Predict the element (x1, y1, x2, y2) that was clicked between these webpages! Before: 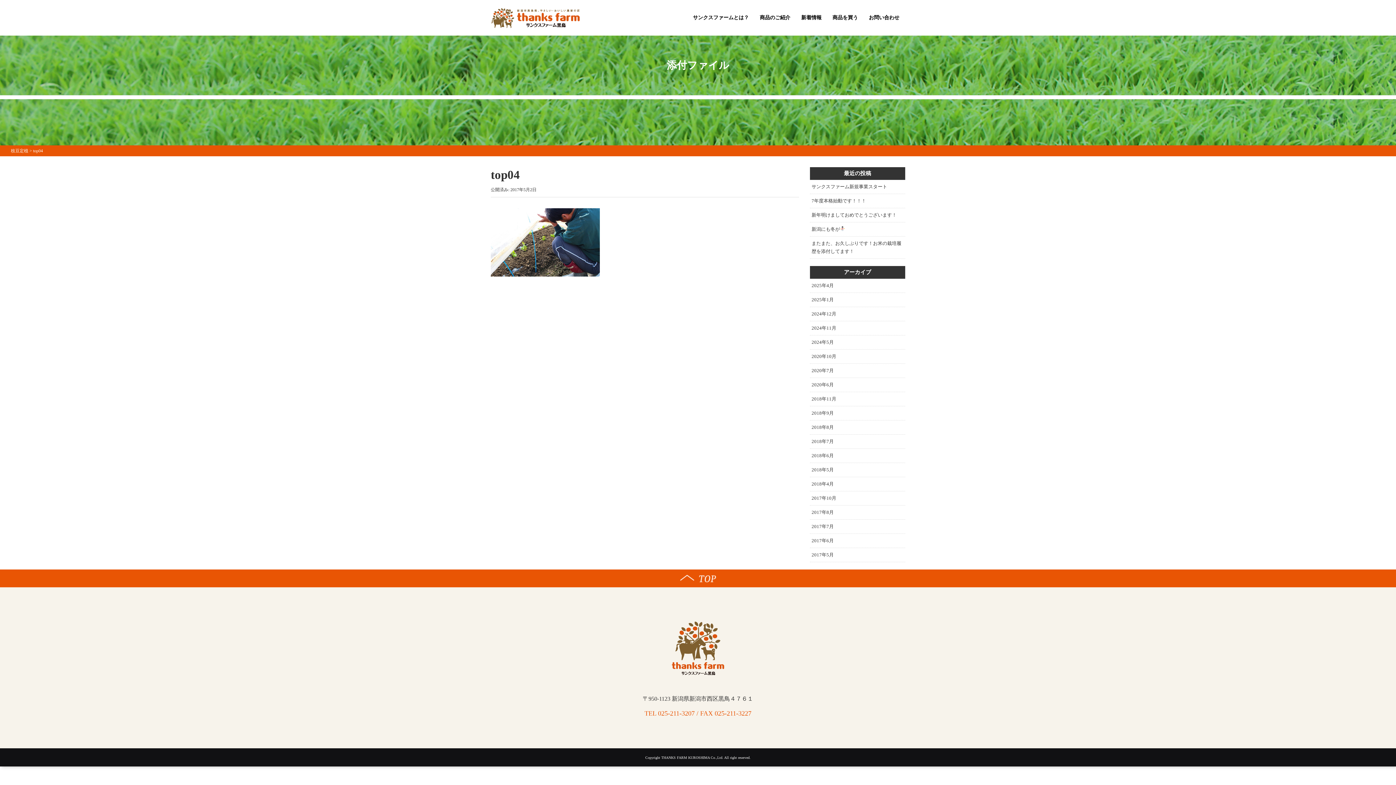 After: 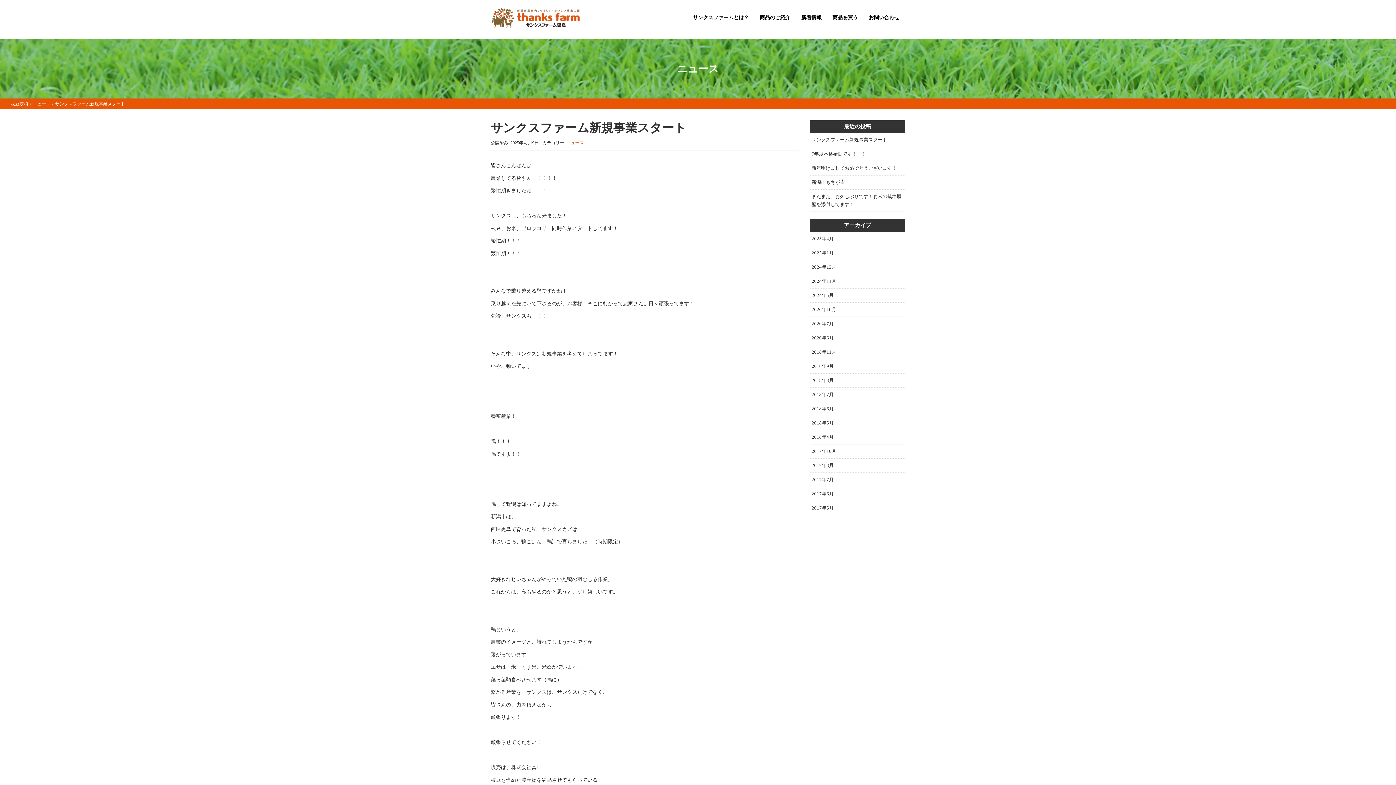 Action: bbox: (810, 180, 905, 193) label: サンクスファーム新規事業スタート